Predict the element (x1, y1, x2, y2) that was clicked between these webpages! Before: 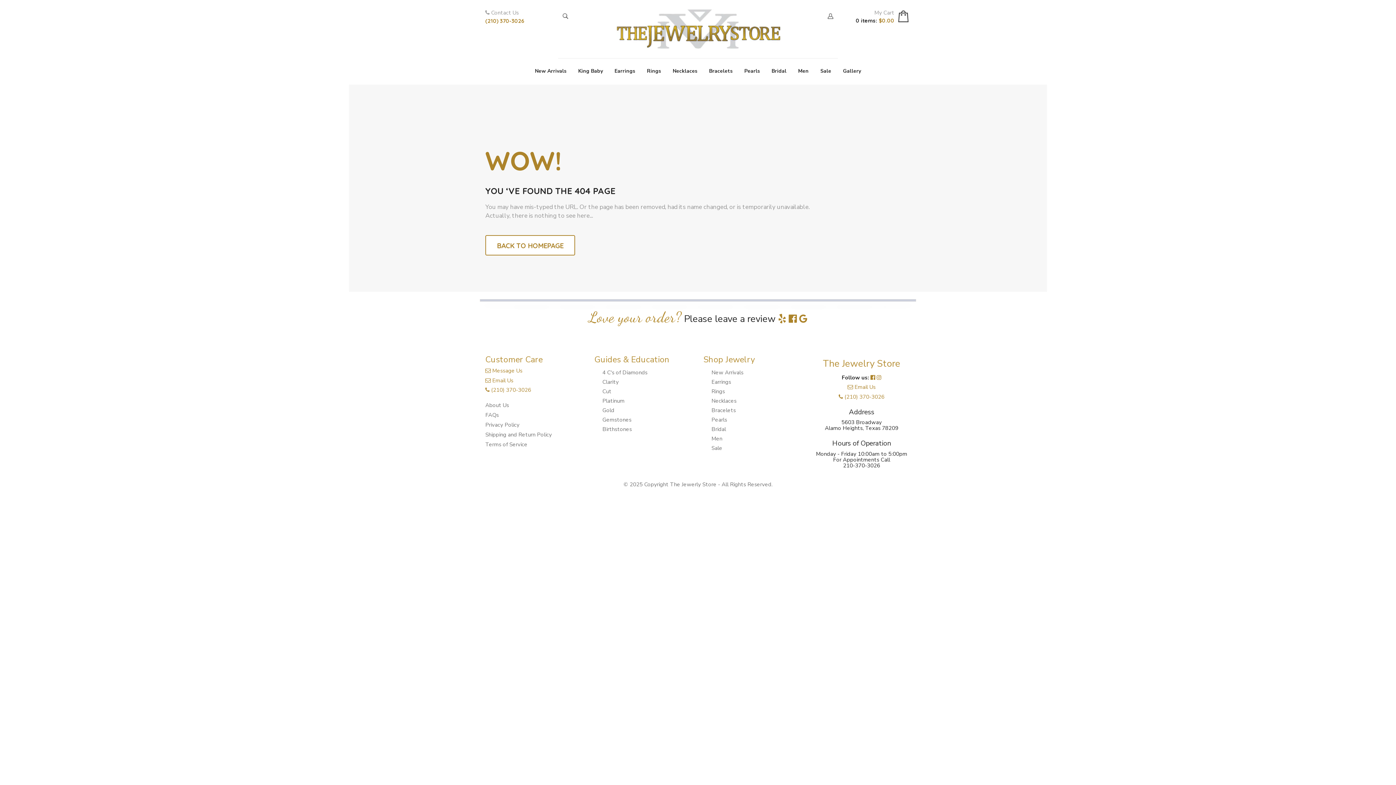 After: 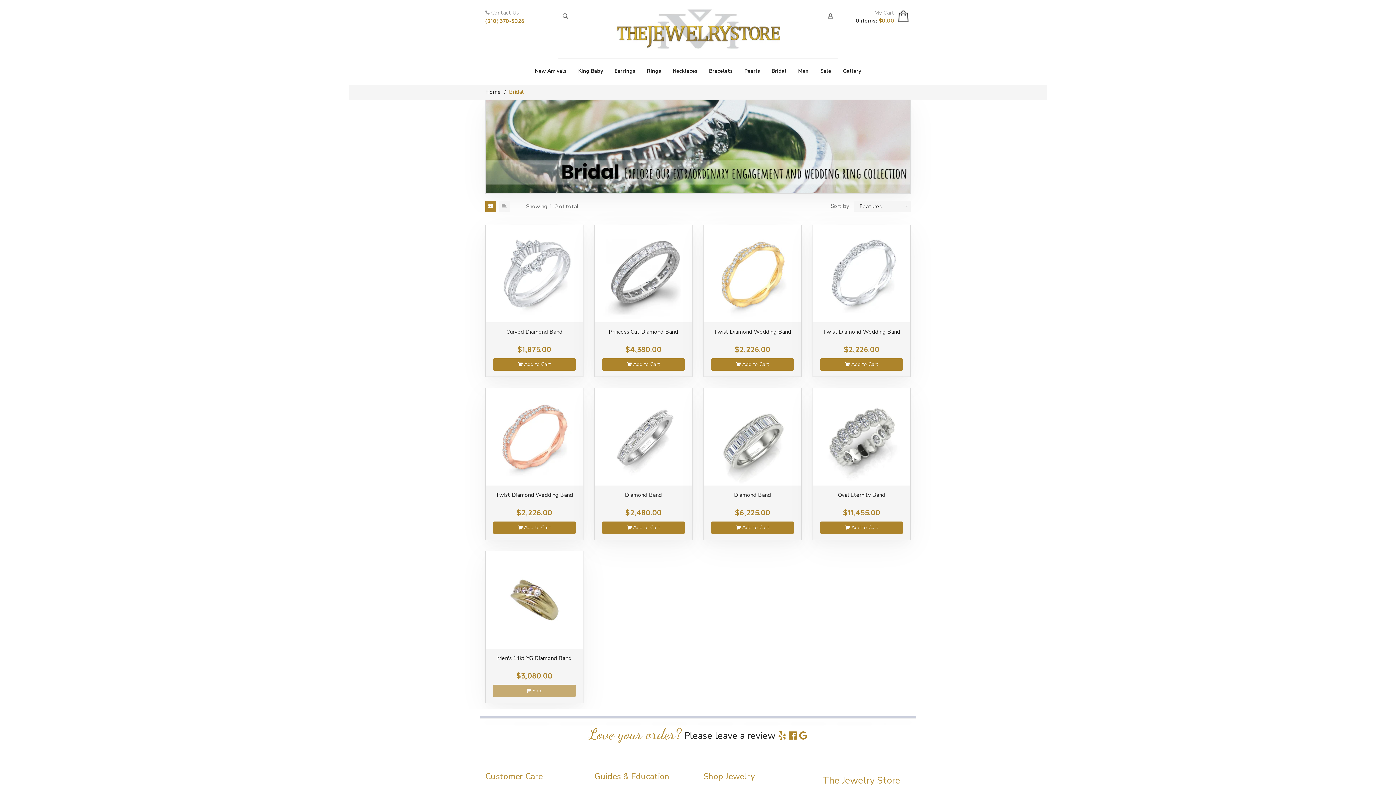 Action: bbox: (703, 424, 751, 434) label: Bridal